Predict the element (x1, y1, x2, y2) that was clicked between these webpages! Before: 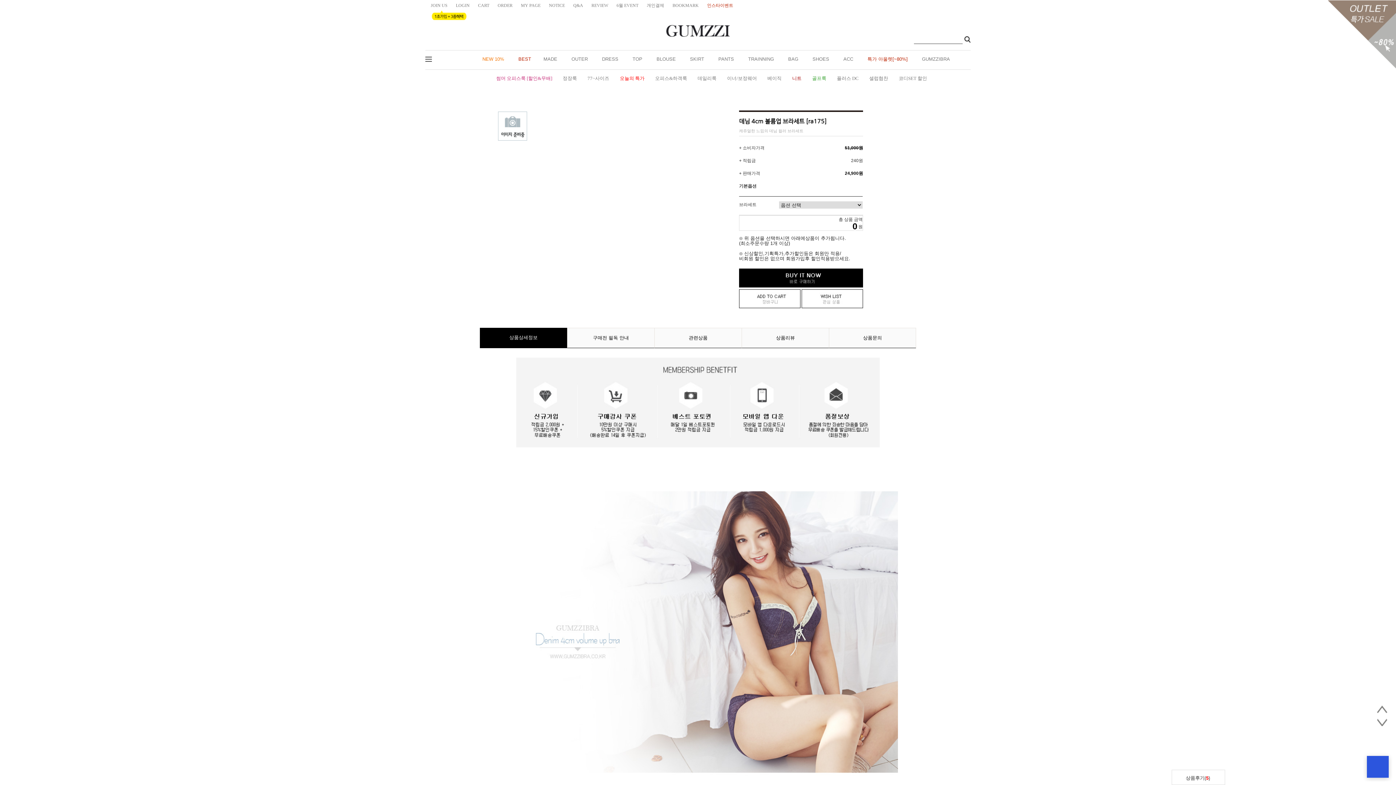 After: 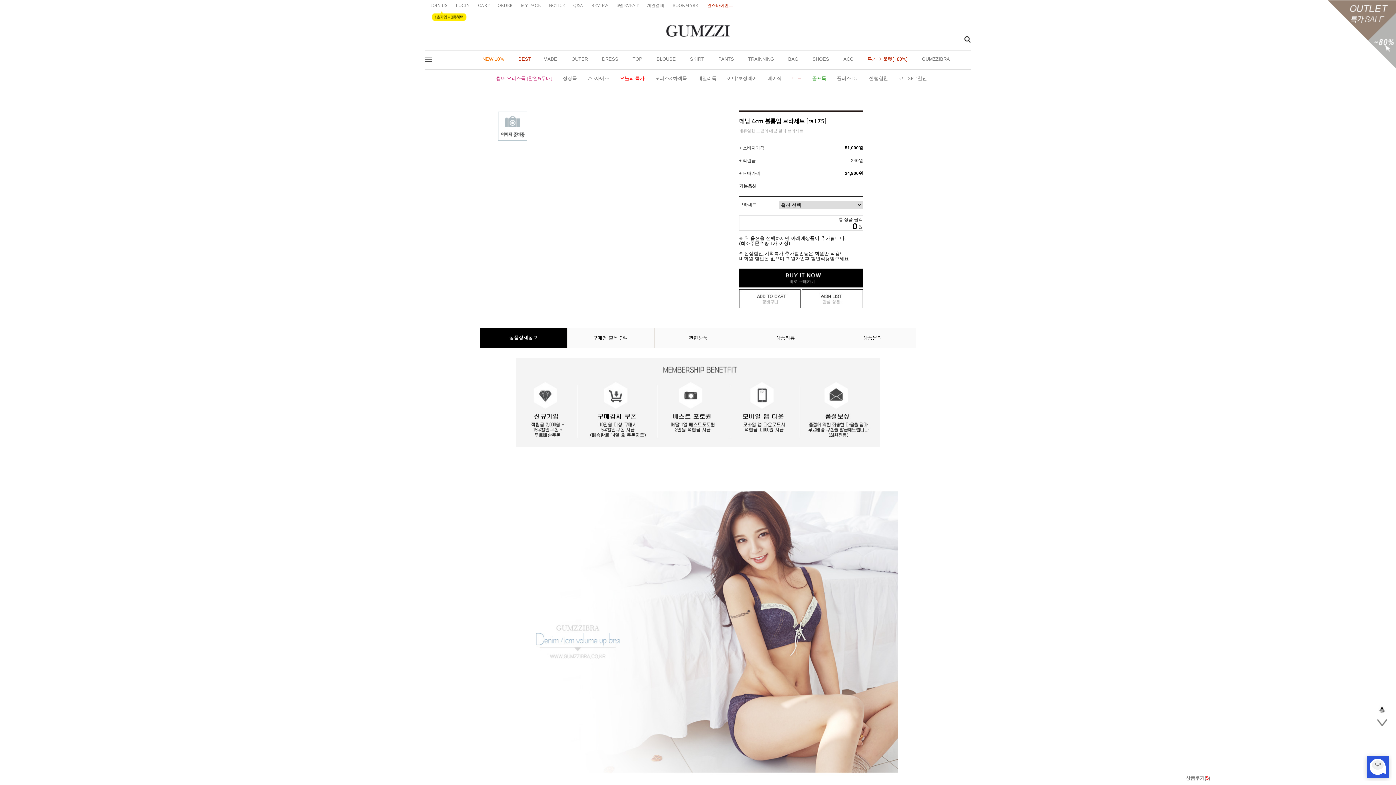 Action: bbox: (1371, 704, 1393, 710)